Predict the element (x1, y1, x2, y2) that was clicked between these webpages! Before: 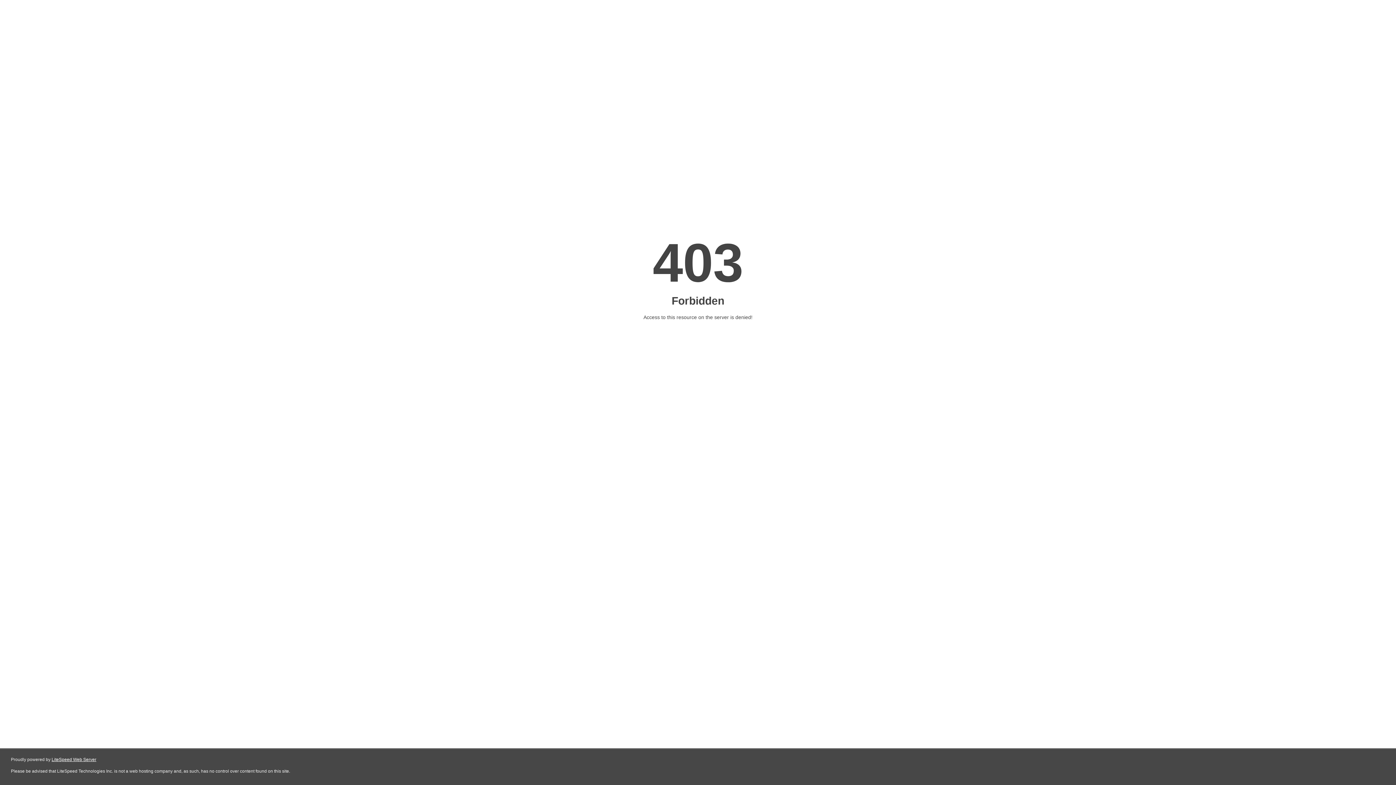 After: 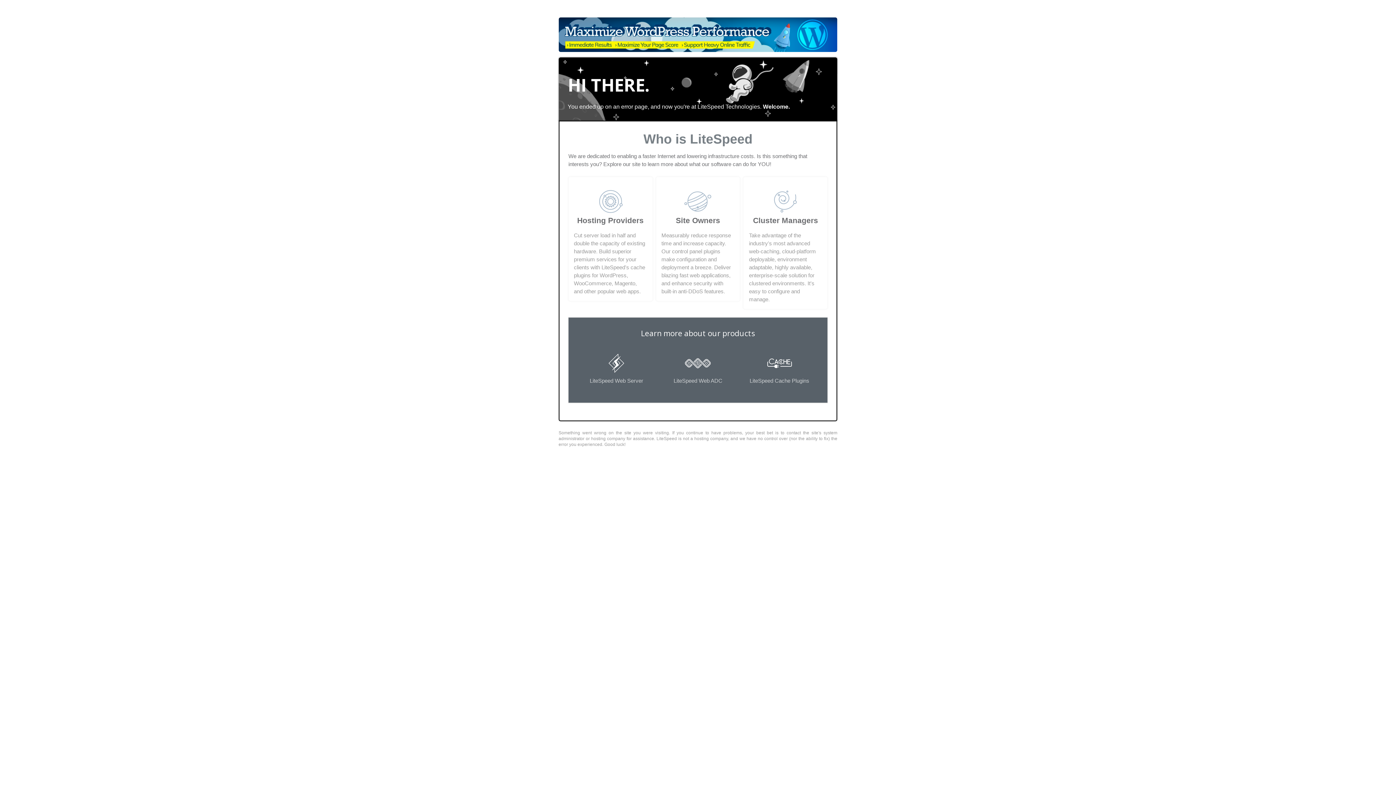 Action: bbox: (51, 757, 96, 762) label: LiteSpeed Web Server